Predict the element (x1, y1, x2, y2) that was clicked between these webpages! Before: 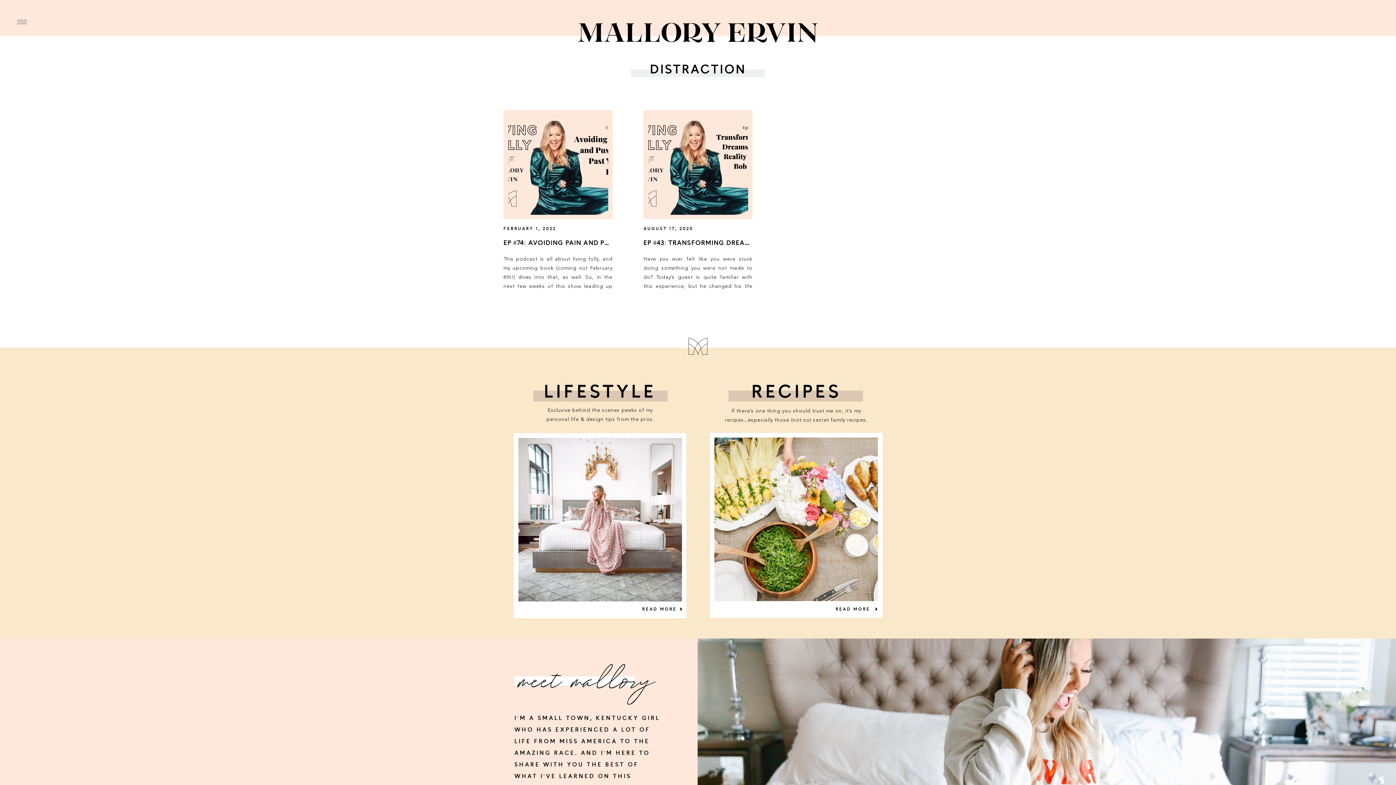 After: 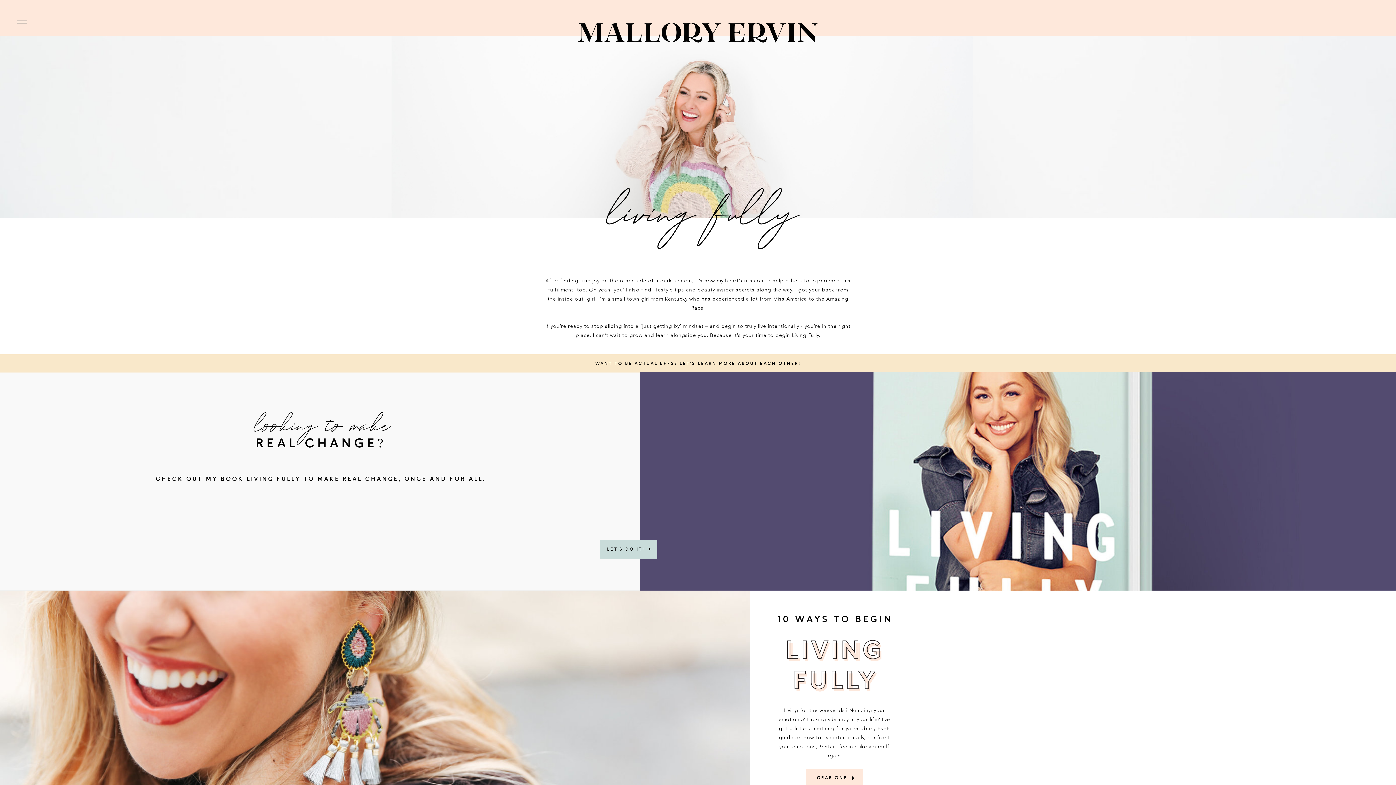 Action: bbox: (517, 4, 878, 49) label: MALLORY ERVIN